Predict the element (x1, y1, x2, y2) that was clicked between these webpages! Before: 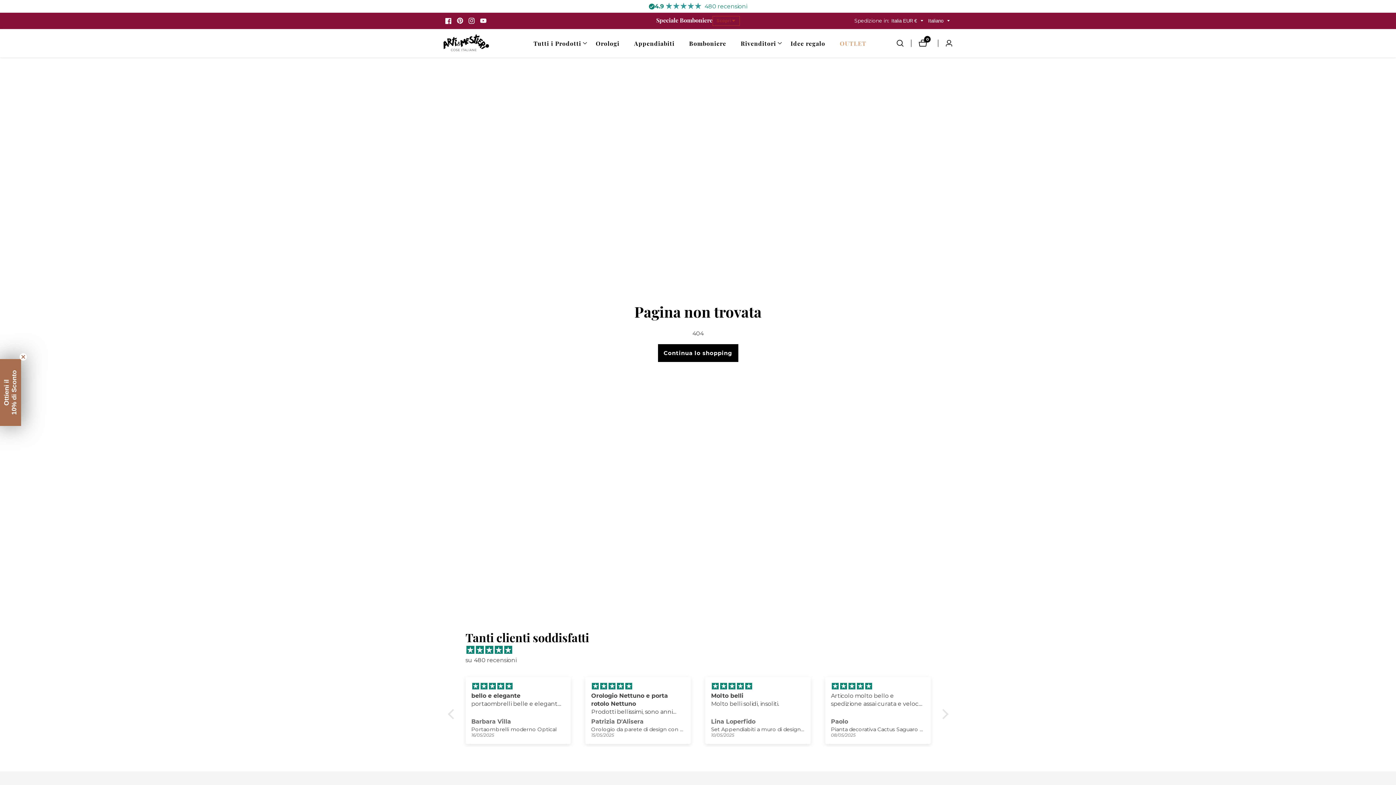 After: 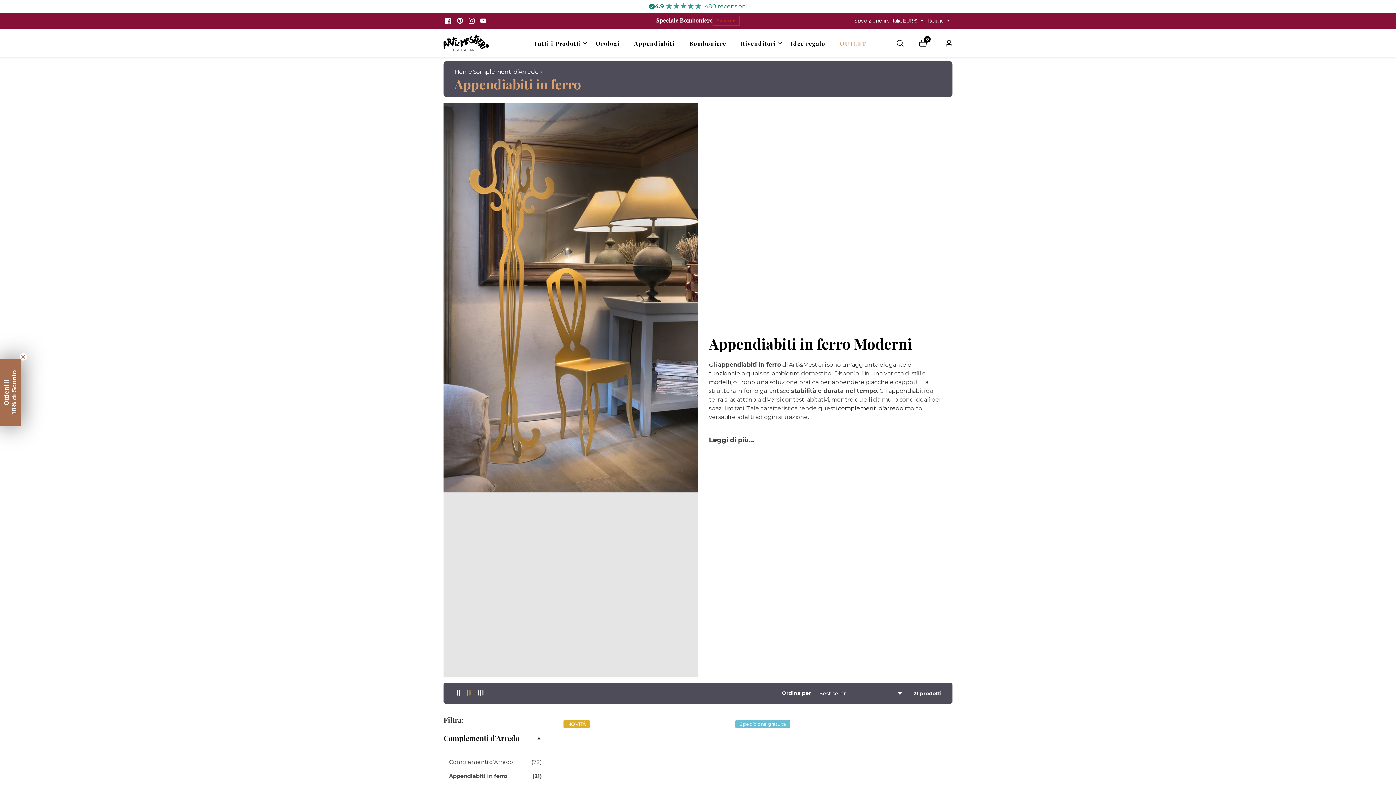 Action: bbox: (634, 29, 674, 57) label: Appendiabiti